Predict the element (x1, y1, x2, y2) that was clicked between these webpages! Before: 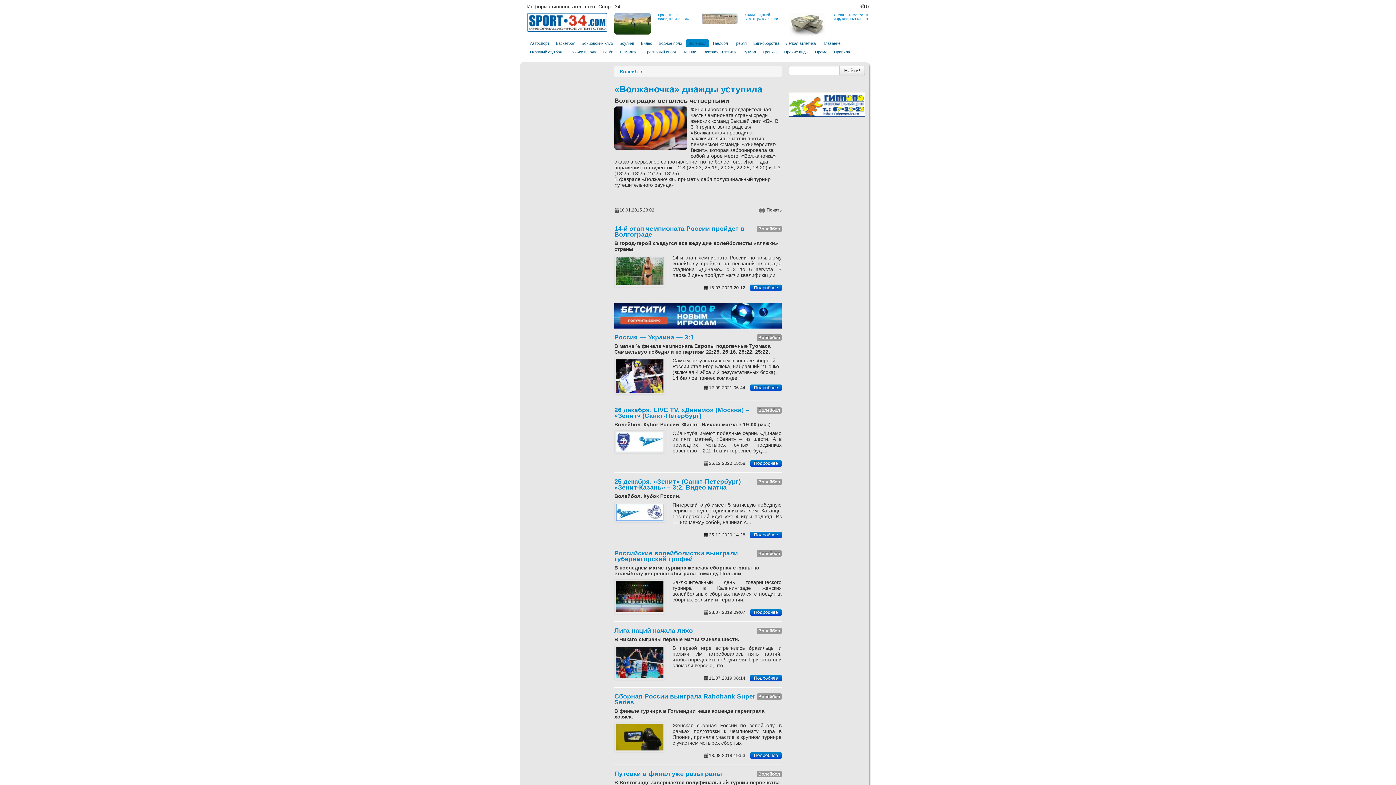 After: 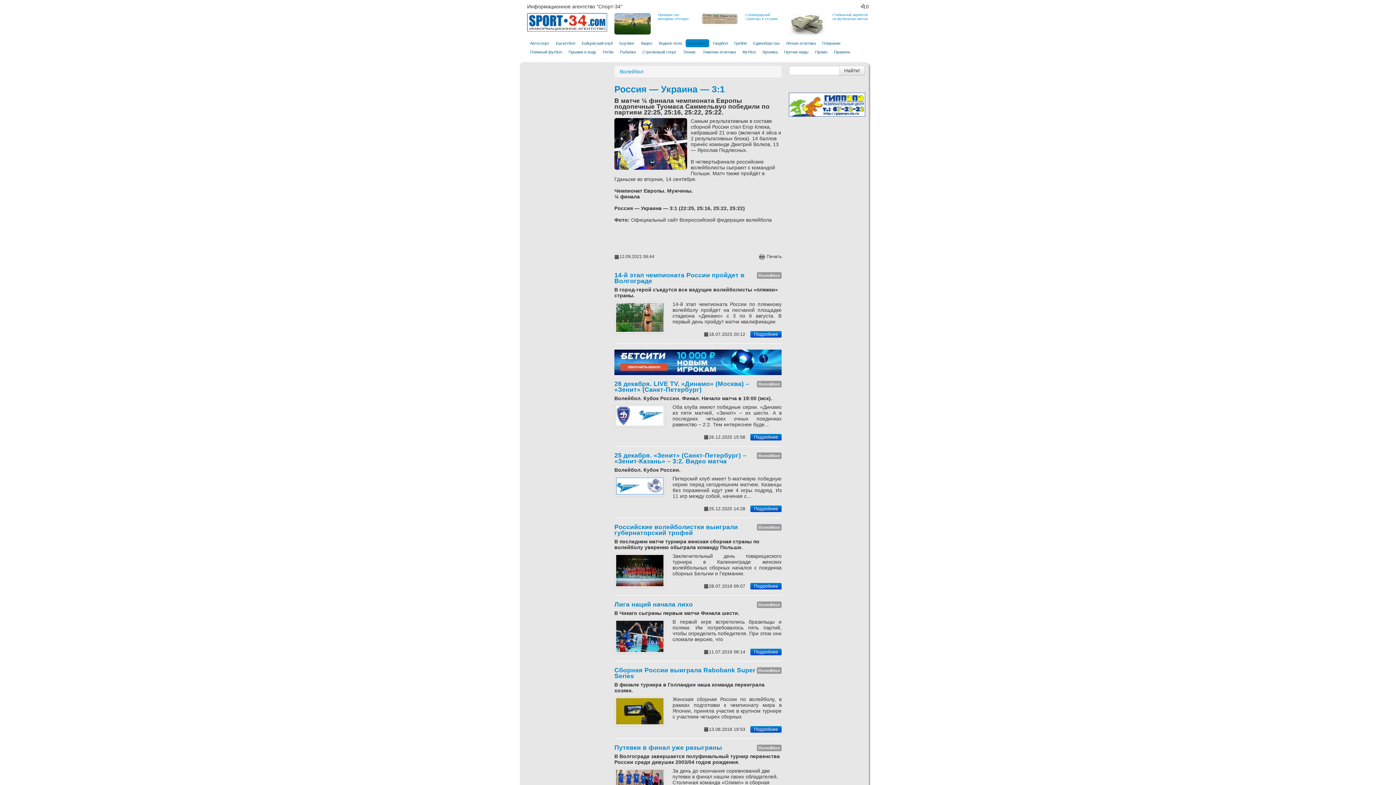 Action: label: Подробнее bbox: (750, 384, 781, 391)